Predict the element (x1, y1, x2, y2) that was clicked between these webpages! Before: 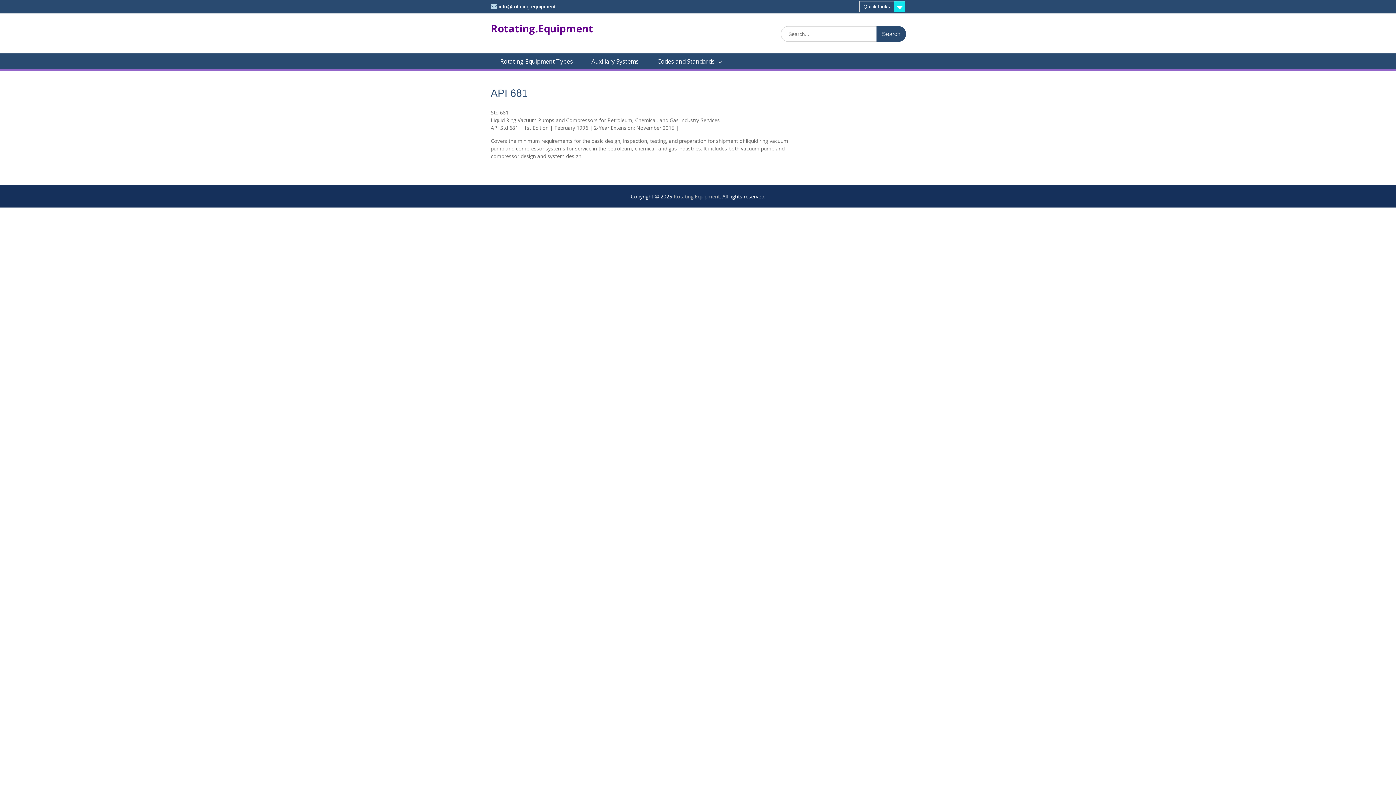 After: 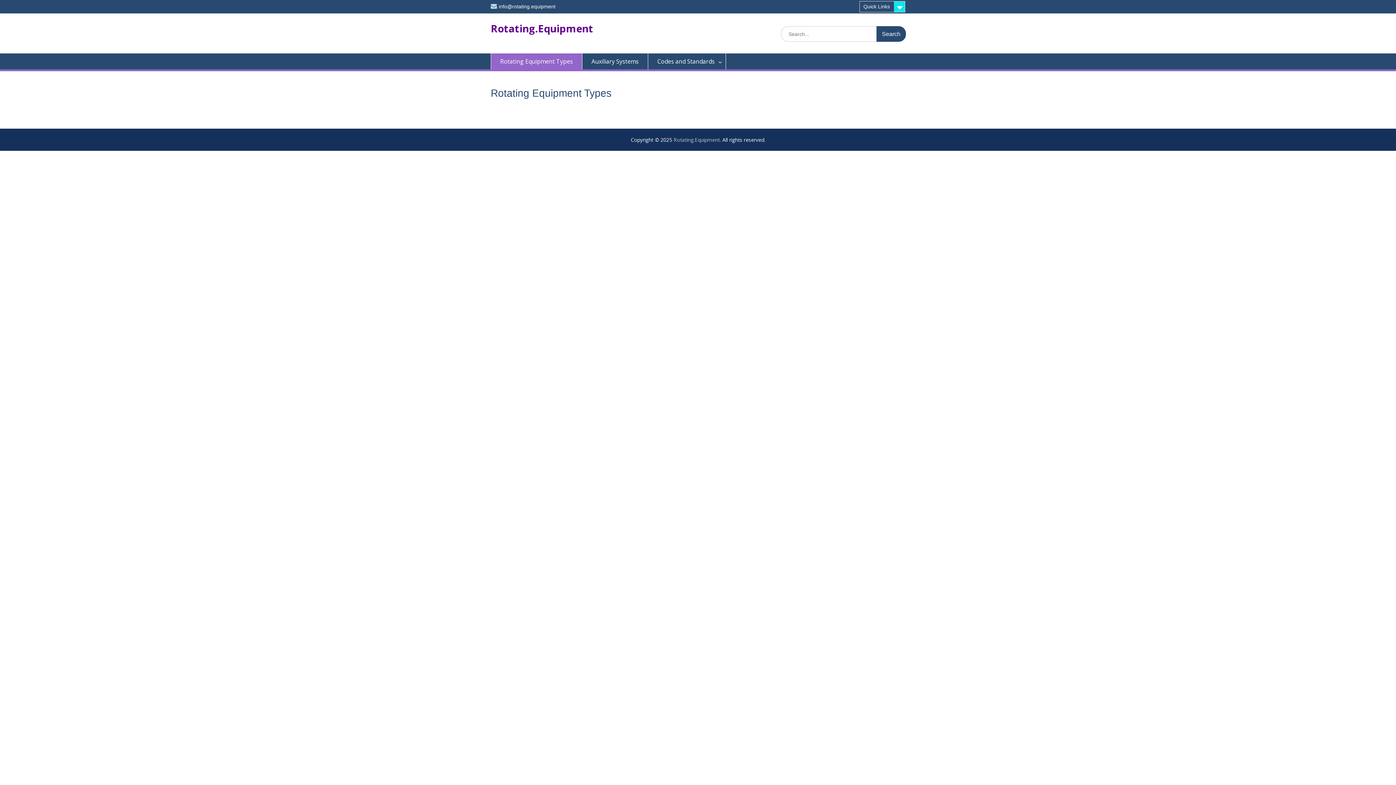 Action: bbox: (490, 53, 582, 69) label: Rotating Equipment Types